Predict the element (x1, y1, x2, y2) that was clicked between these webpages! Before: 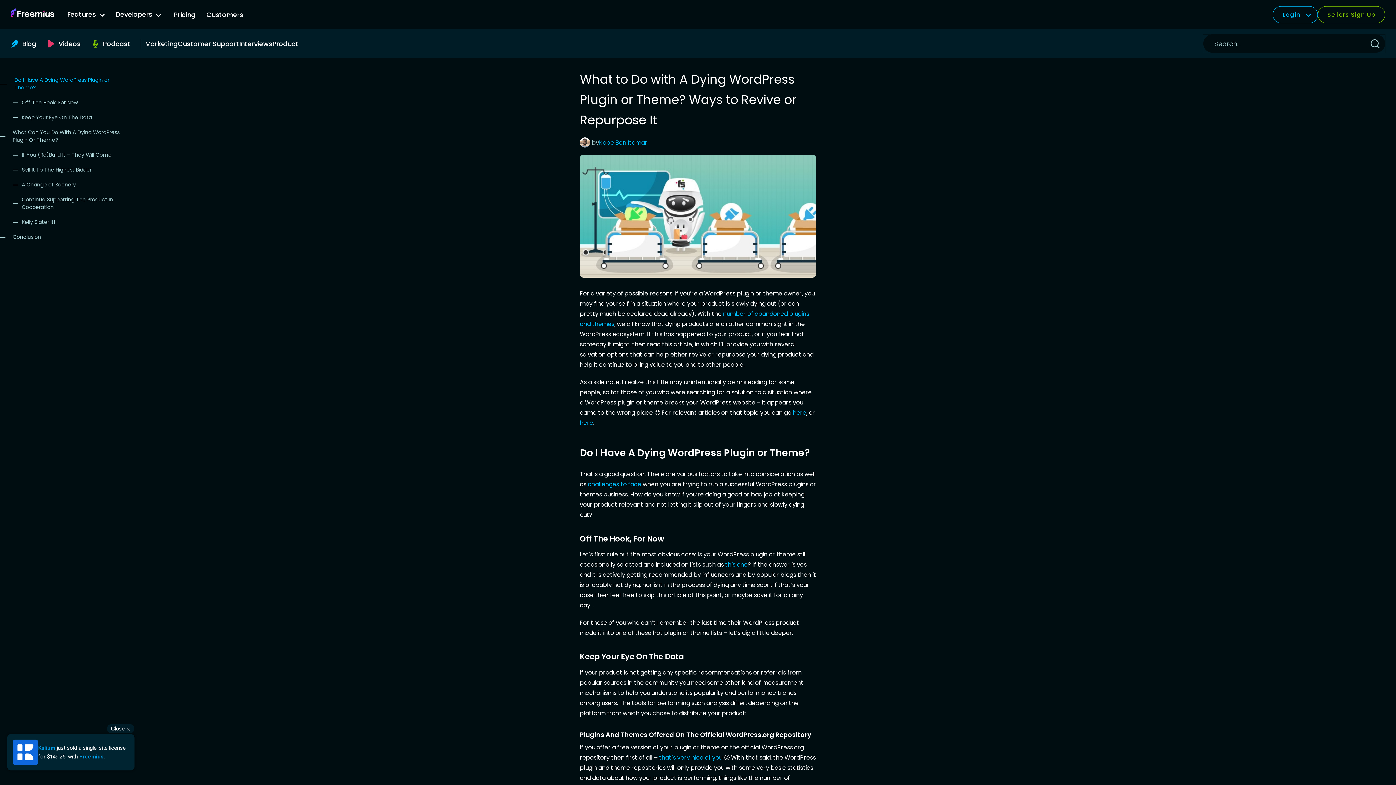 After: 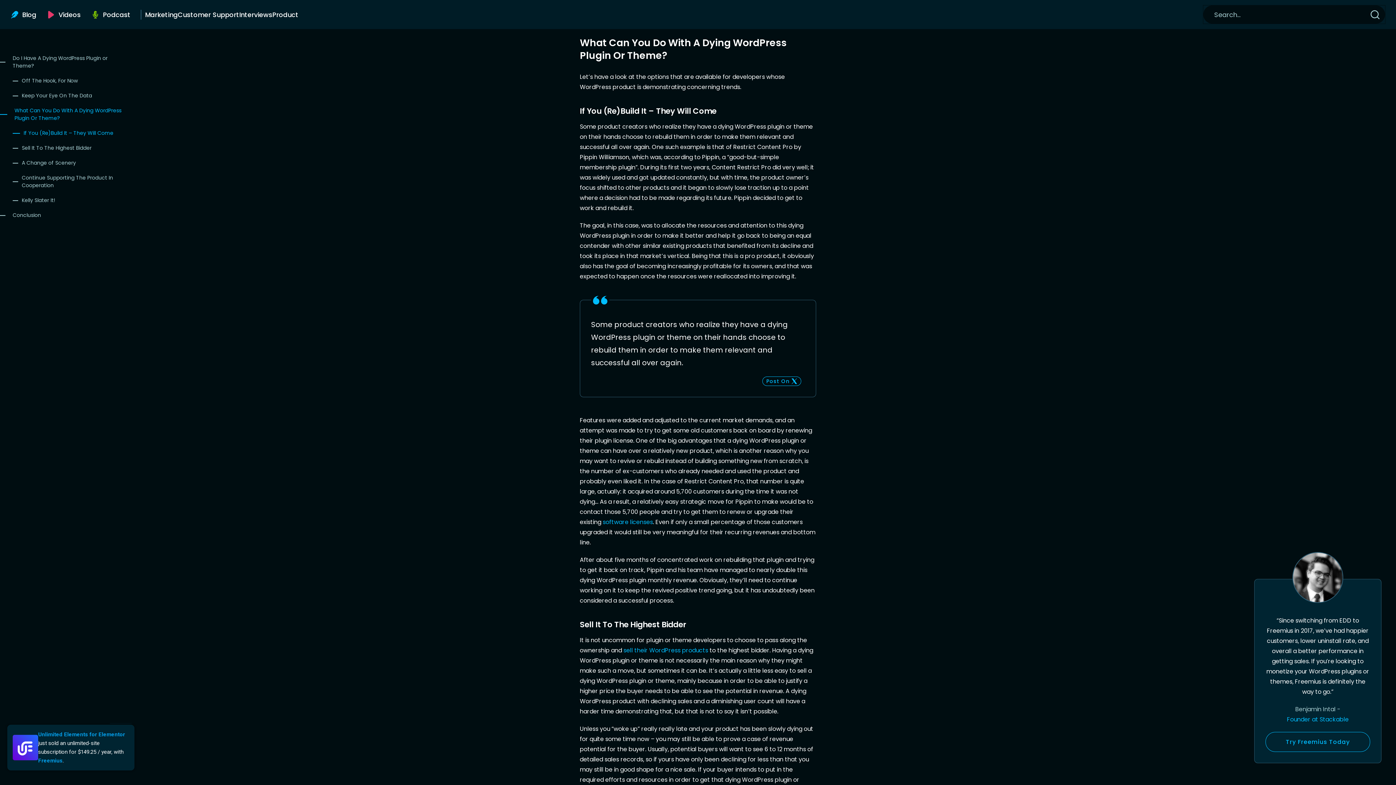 Action: label: What Can You Do With A Dying WordPress Plugin Or Theme? bbox: (0, 128, 123, 144)